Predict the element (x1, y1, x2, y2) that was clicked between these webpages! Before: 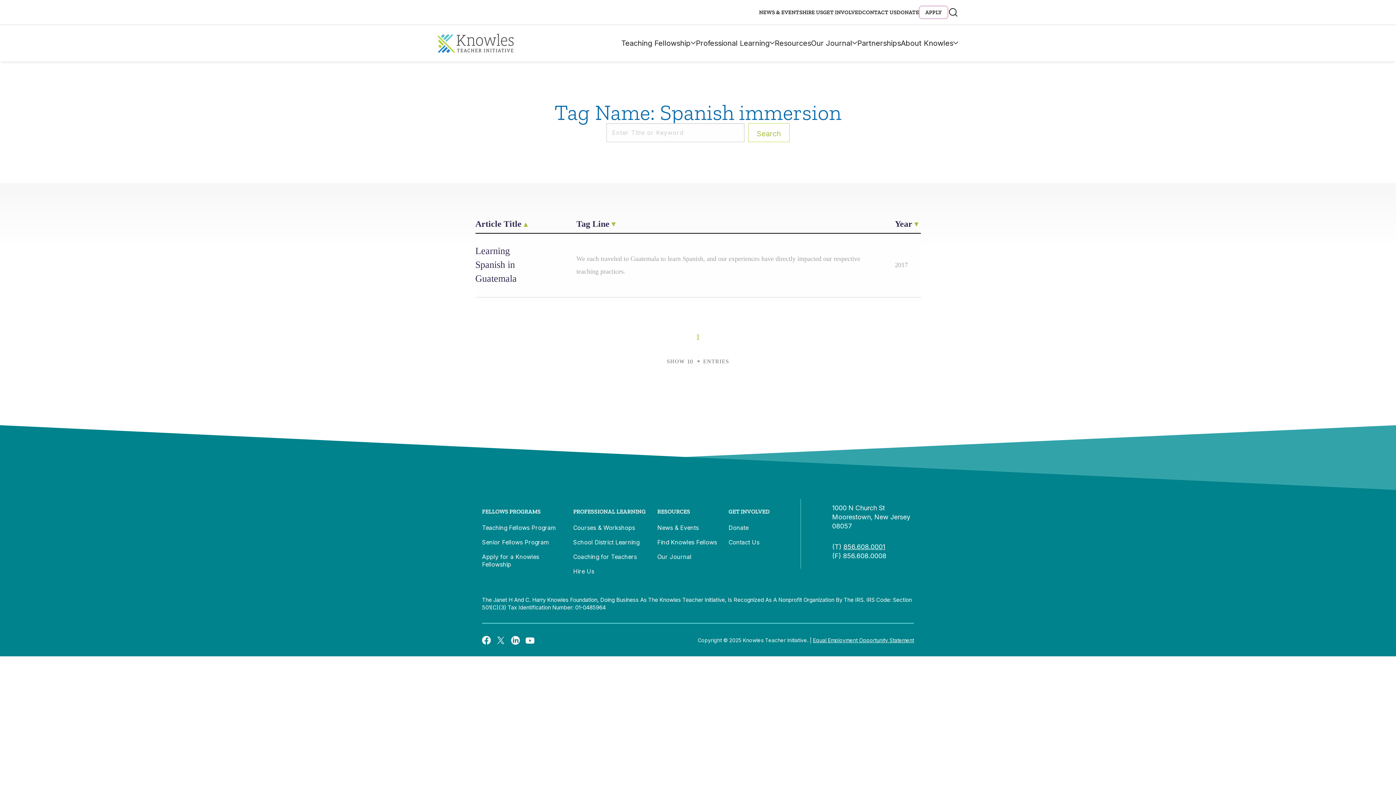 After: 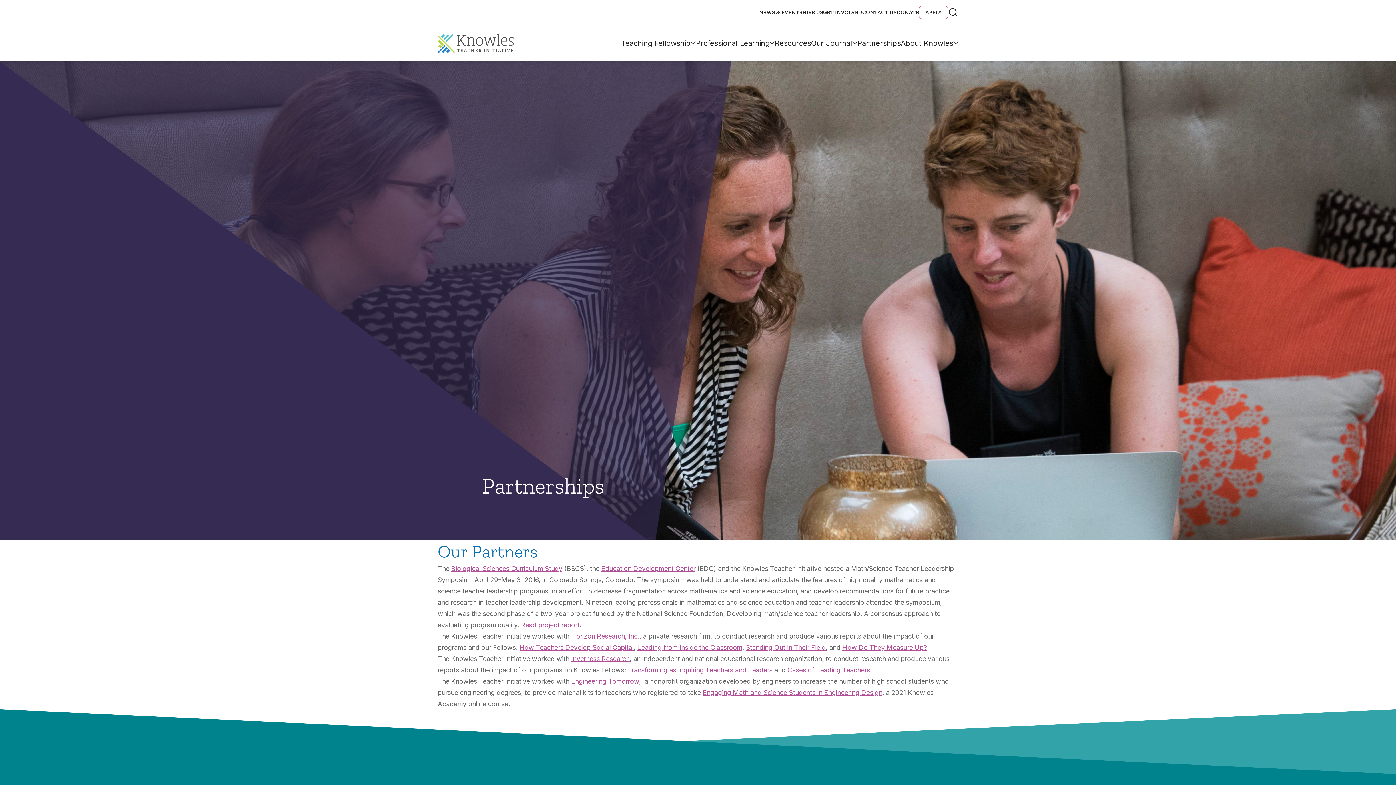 Action: label: Partnerships bbox: (857, 25, 901, 61)